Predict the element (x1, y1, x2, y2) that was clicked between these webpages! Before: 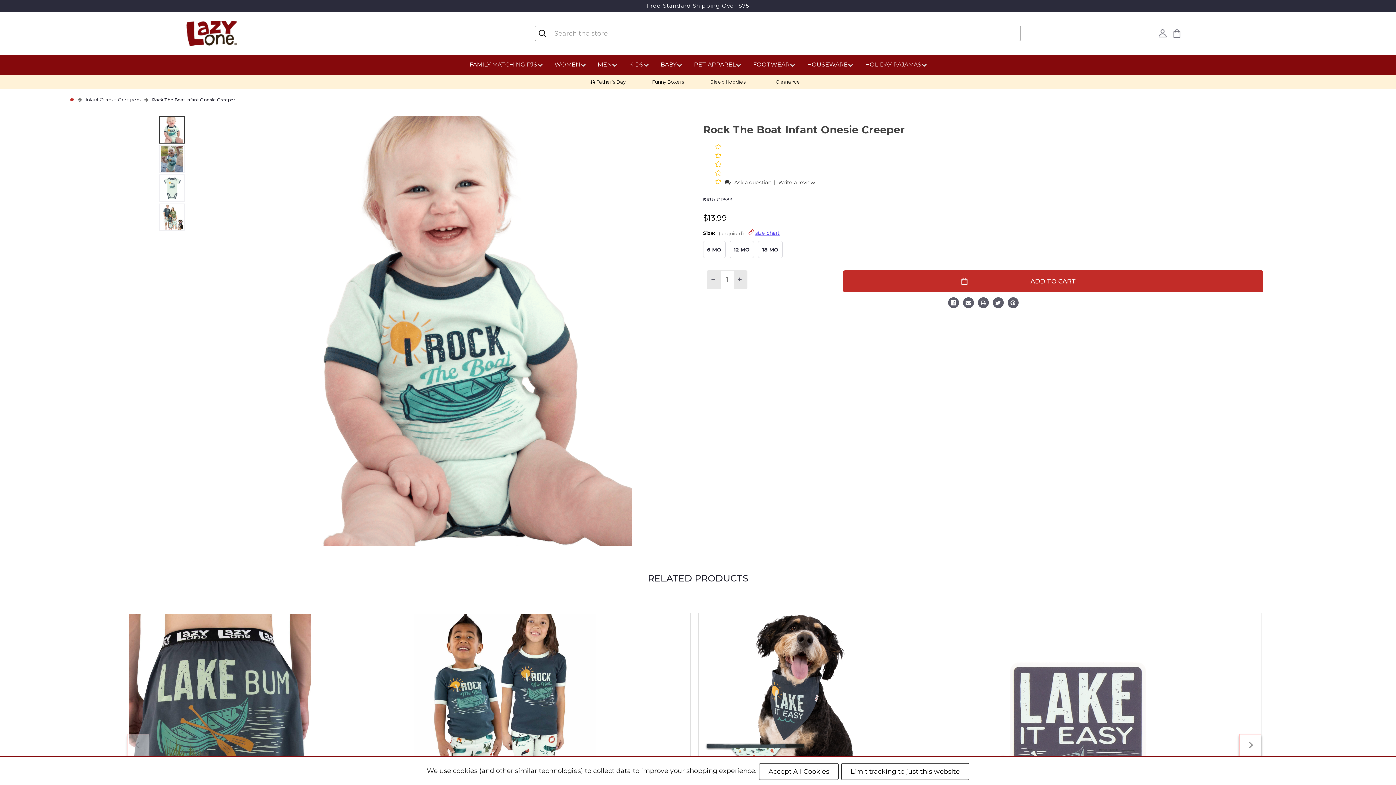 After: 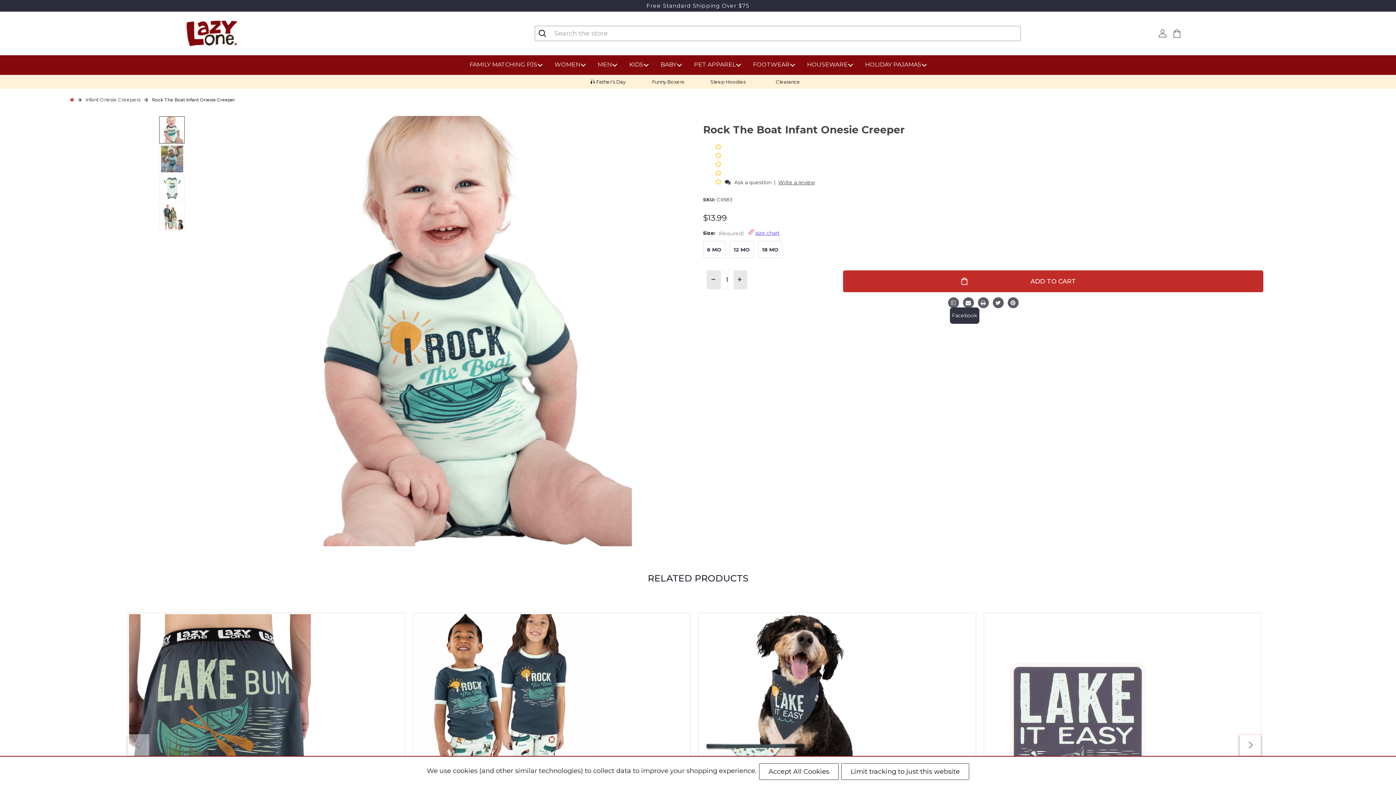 Action: label: Facebook bbox: (950, 300, 957, 307)